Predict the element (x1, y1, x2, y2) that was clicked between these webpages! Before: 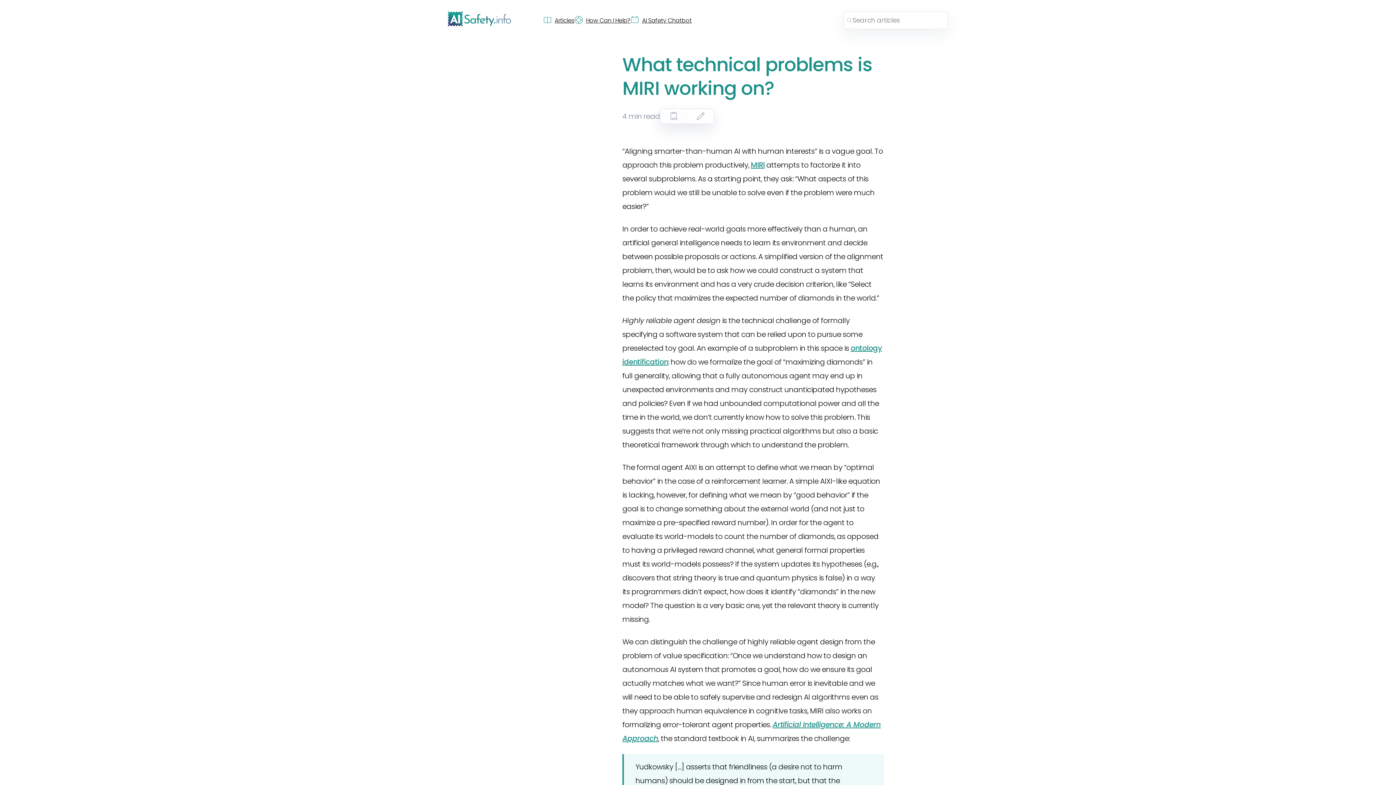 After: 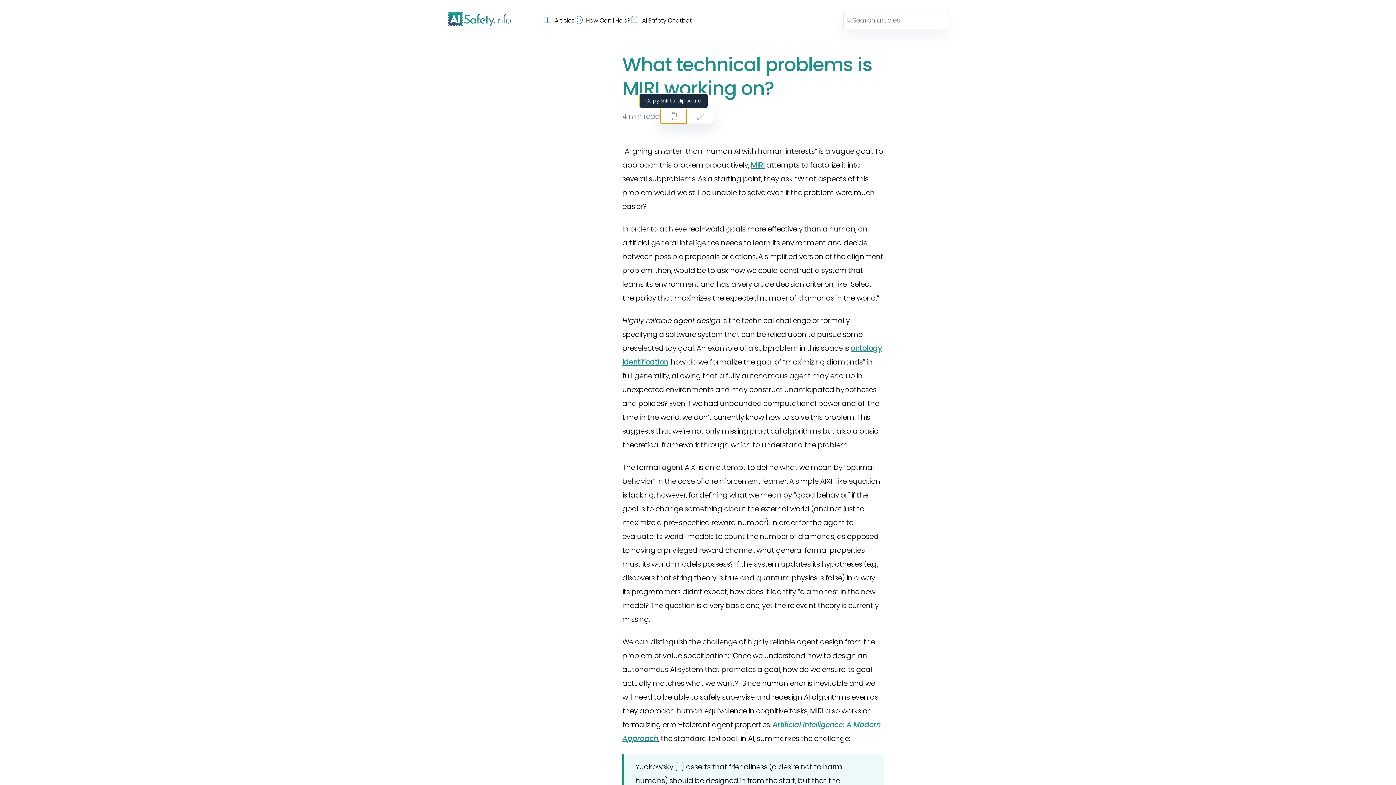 Action: label: Copy link to clipboard bbox: (660, 108, 687, 123)